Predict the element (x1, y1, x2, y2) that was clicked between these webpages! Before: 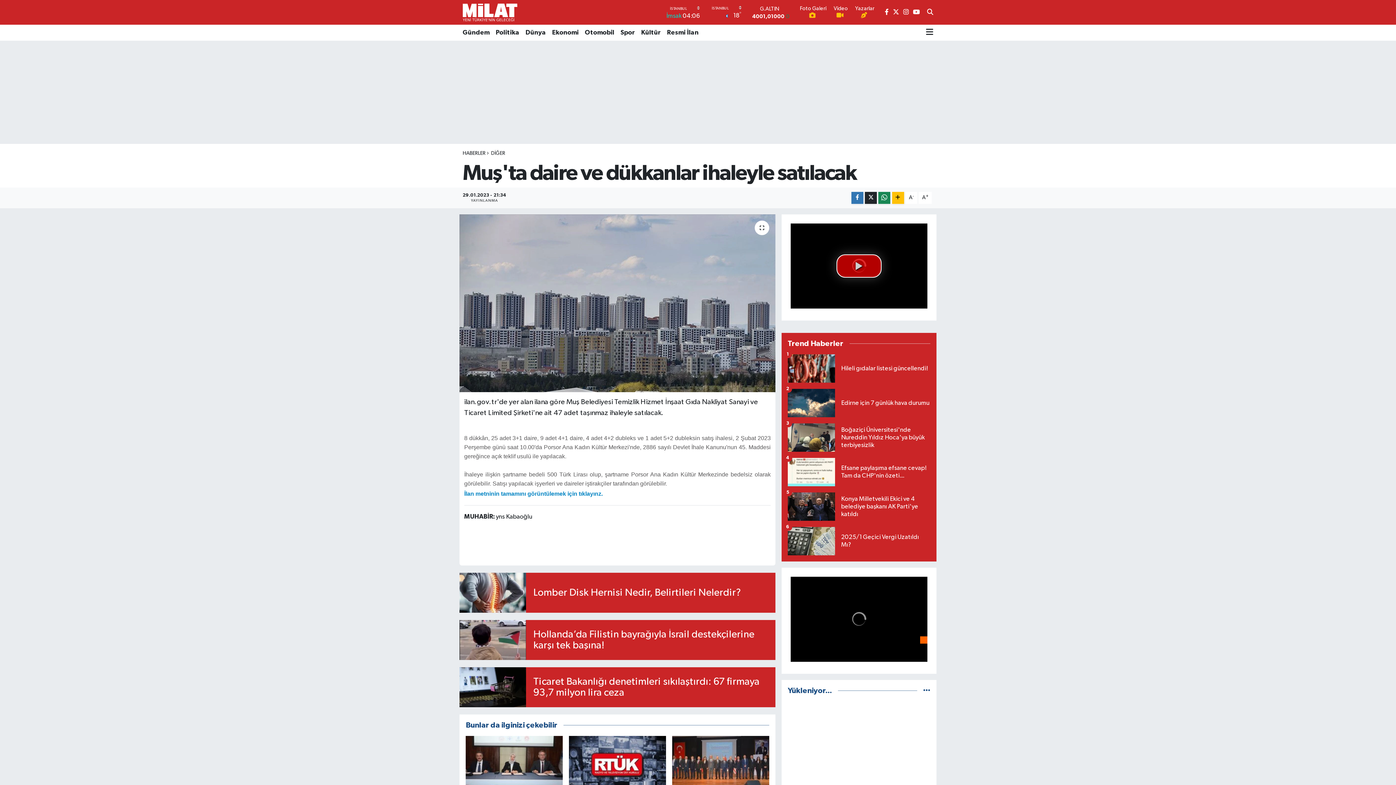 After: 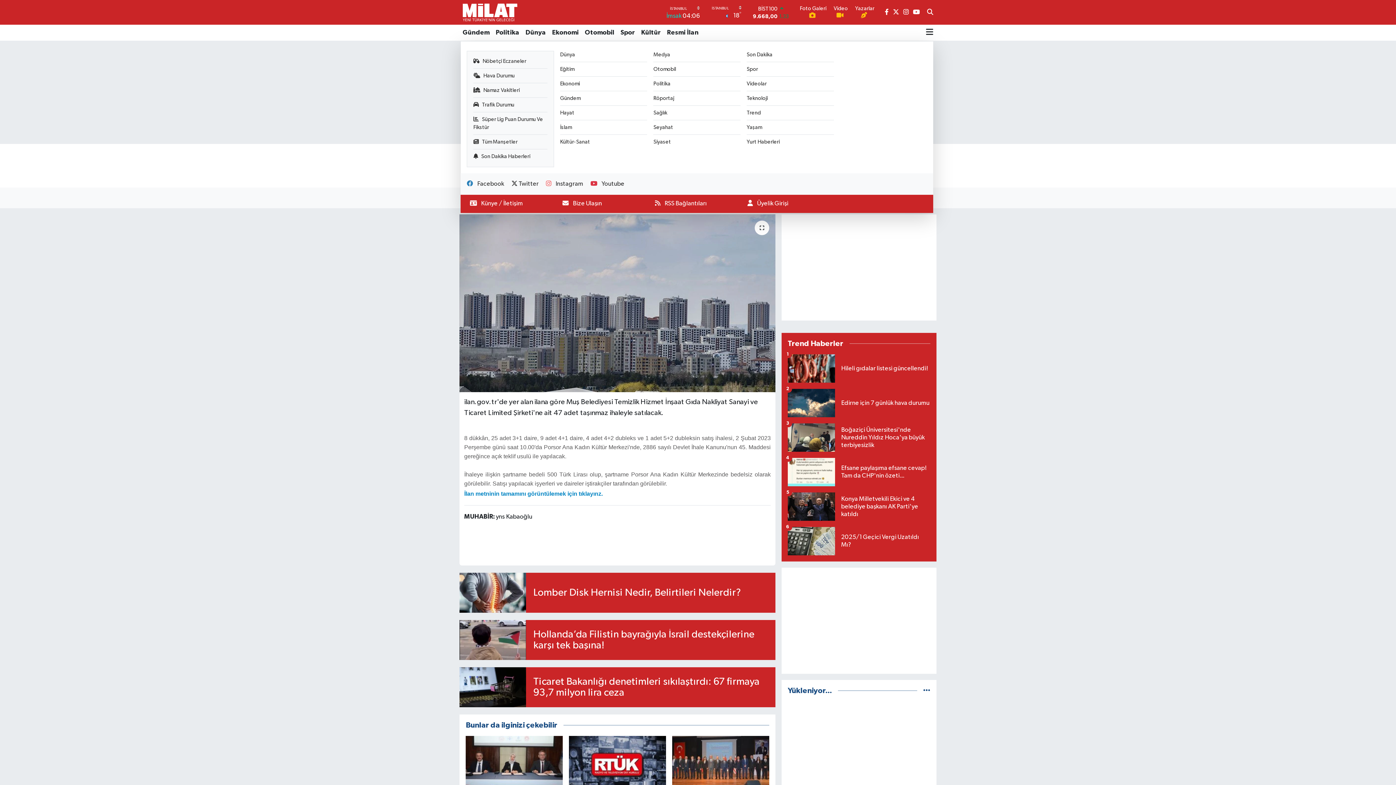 Action: bbox: (926, 24, 933, 40)